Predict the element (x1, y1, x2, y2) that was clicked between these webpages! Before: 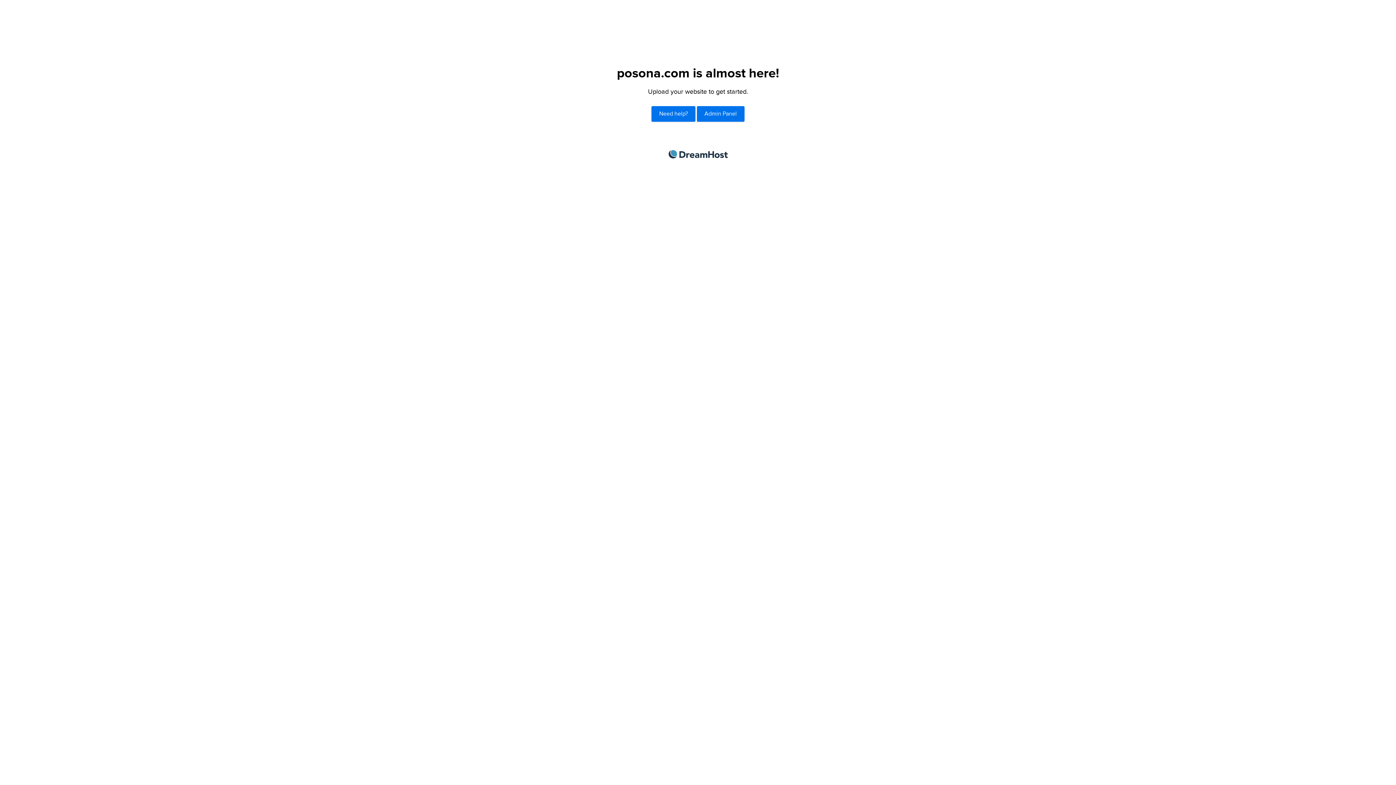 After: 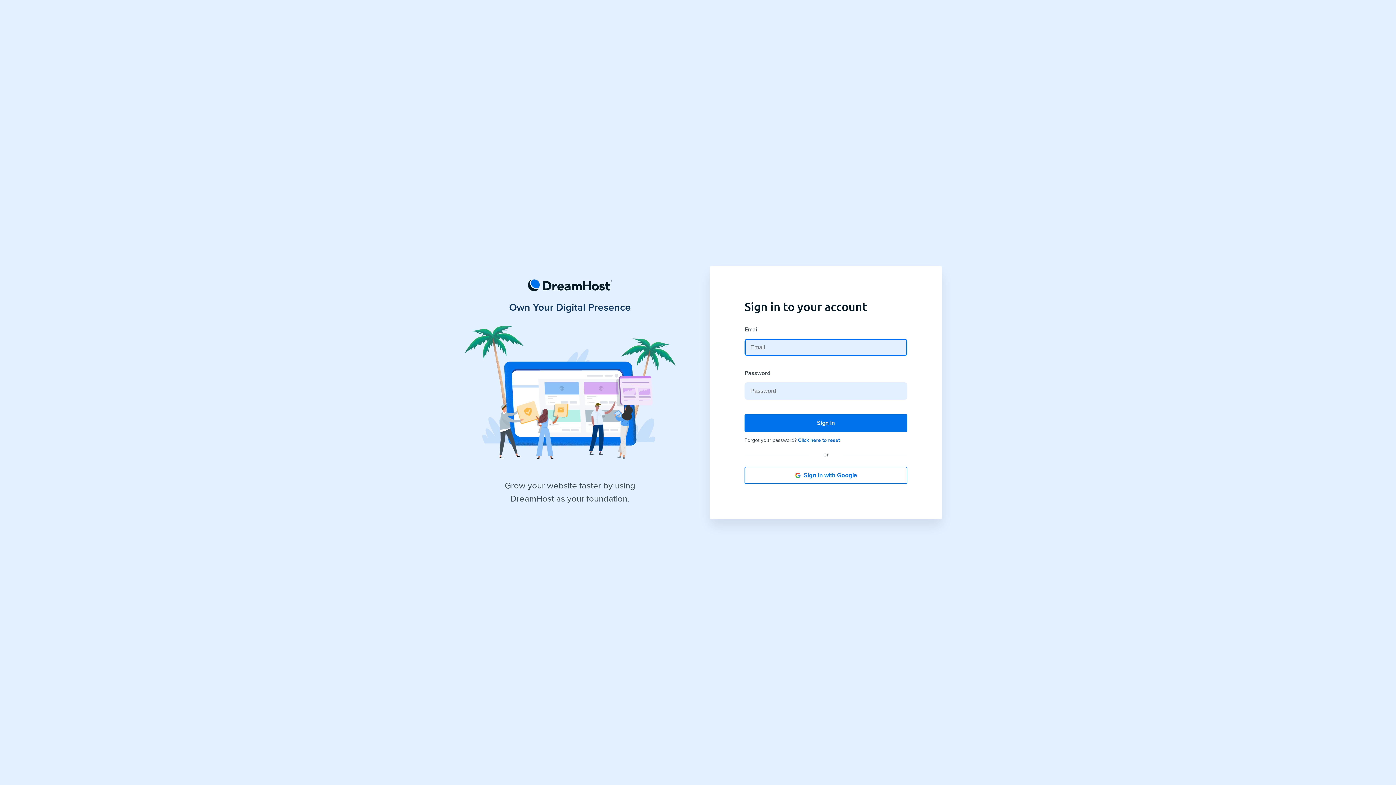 Action: bbox: (697, 106, 744, 121) label: Admin Panel